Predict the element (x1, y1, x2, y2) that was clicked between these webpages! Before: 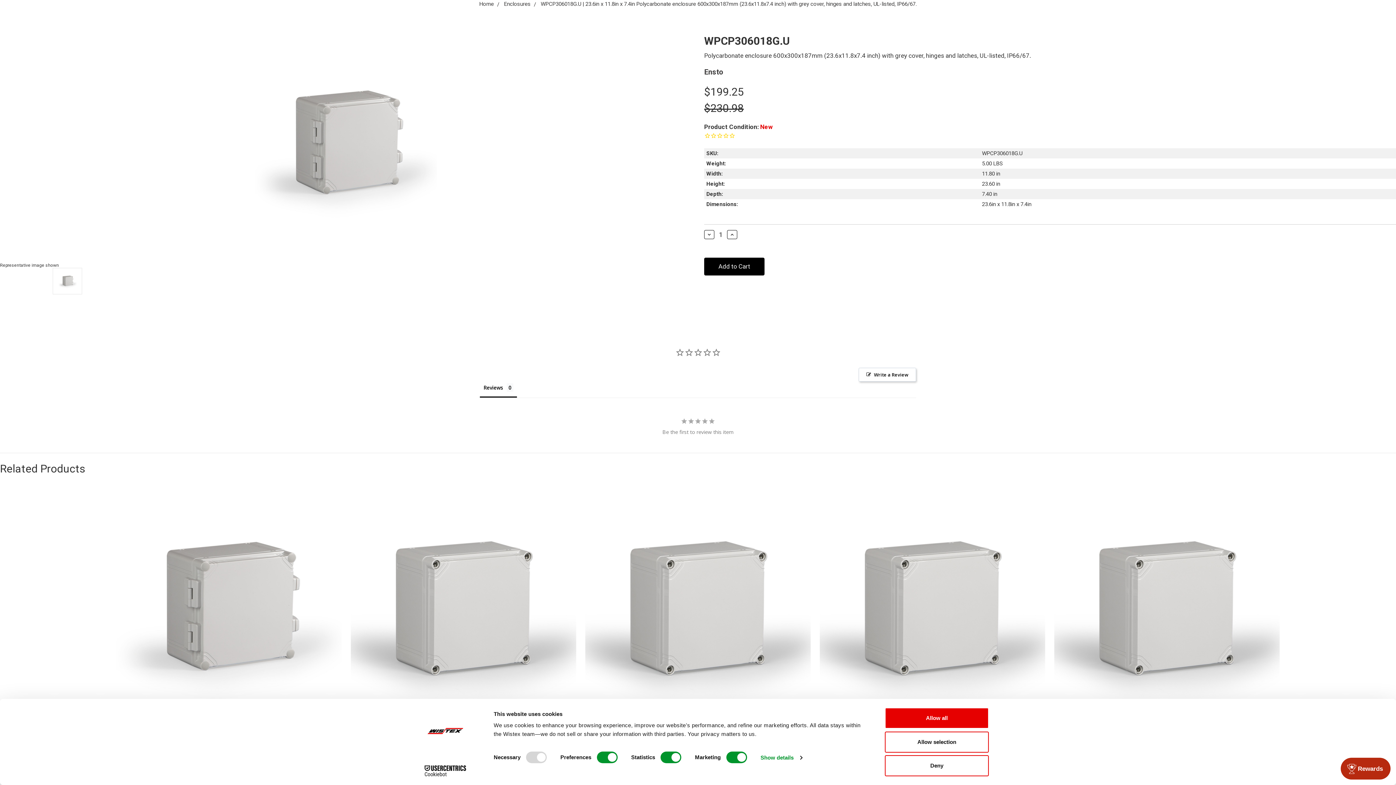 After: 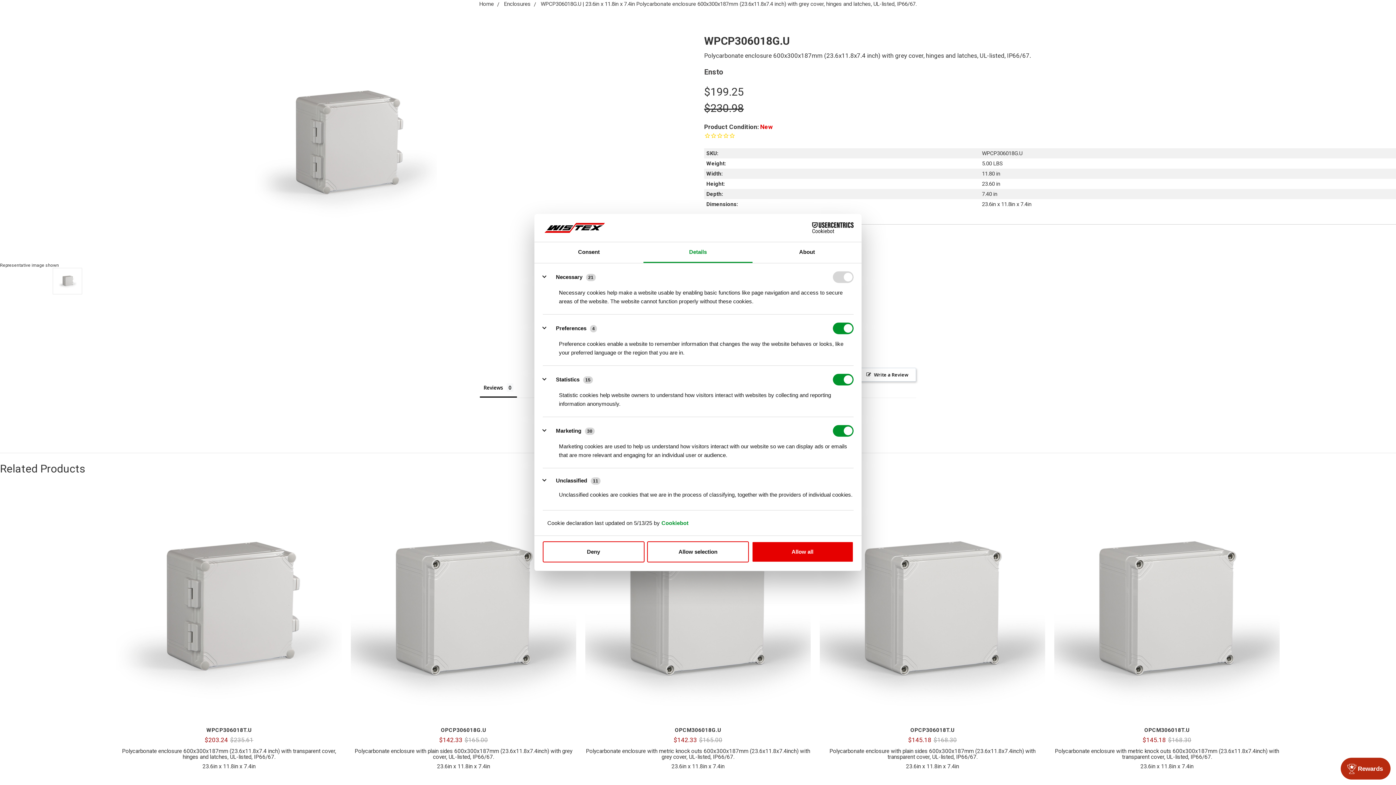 Action: bbox: (760, 752, 802, 763) label: Show details